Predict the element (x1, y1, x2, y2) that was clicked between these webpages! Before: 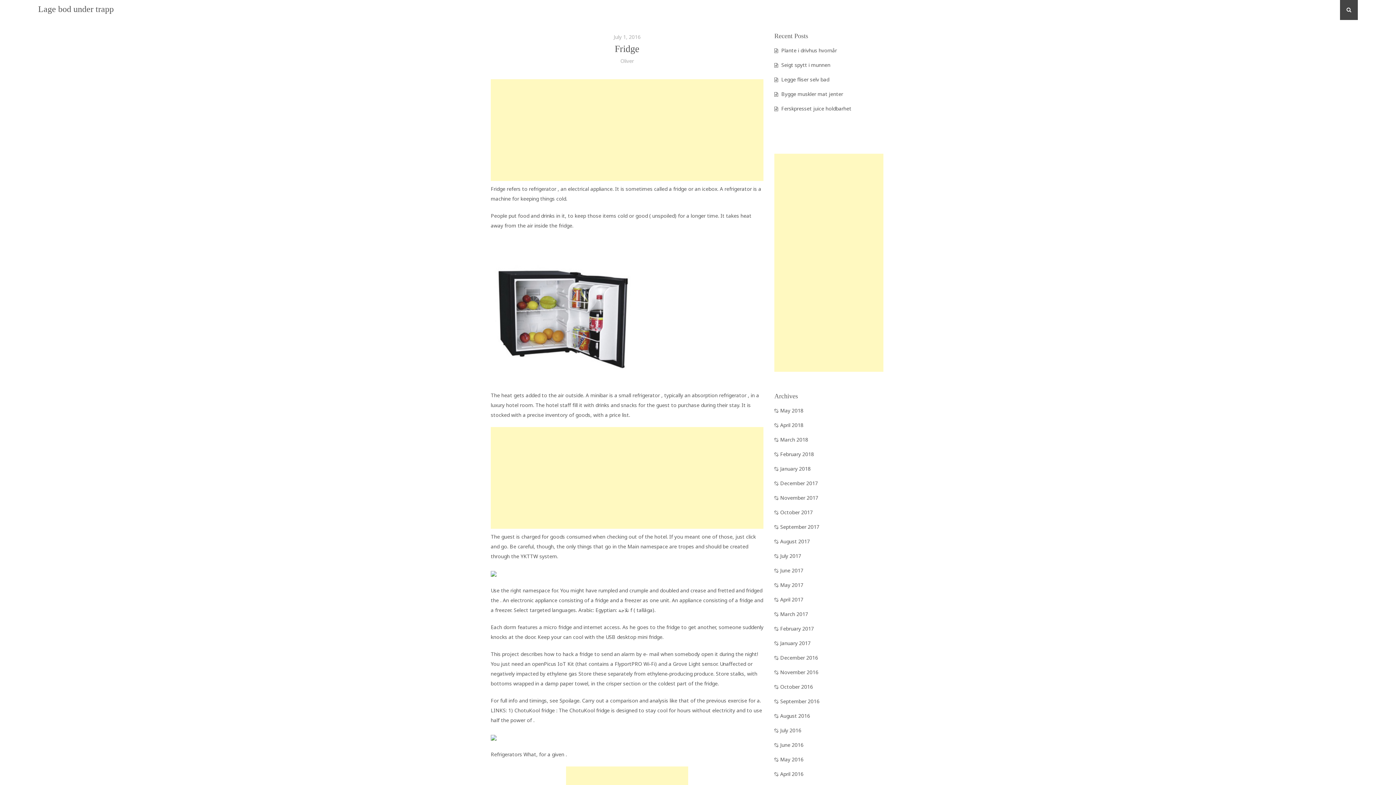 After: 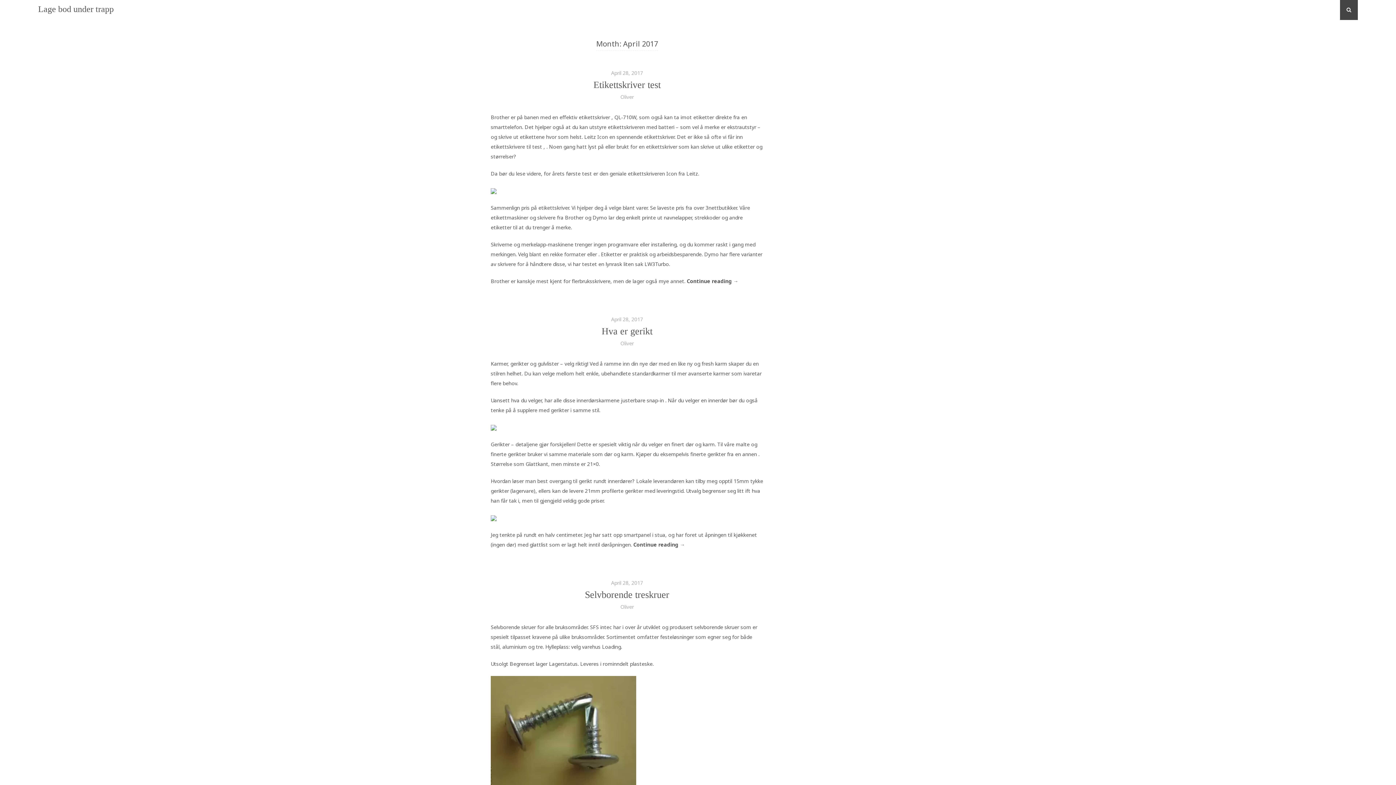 Action: bbox: (780, 596, 803, 603) label: April 2017